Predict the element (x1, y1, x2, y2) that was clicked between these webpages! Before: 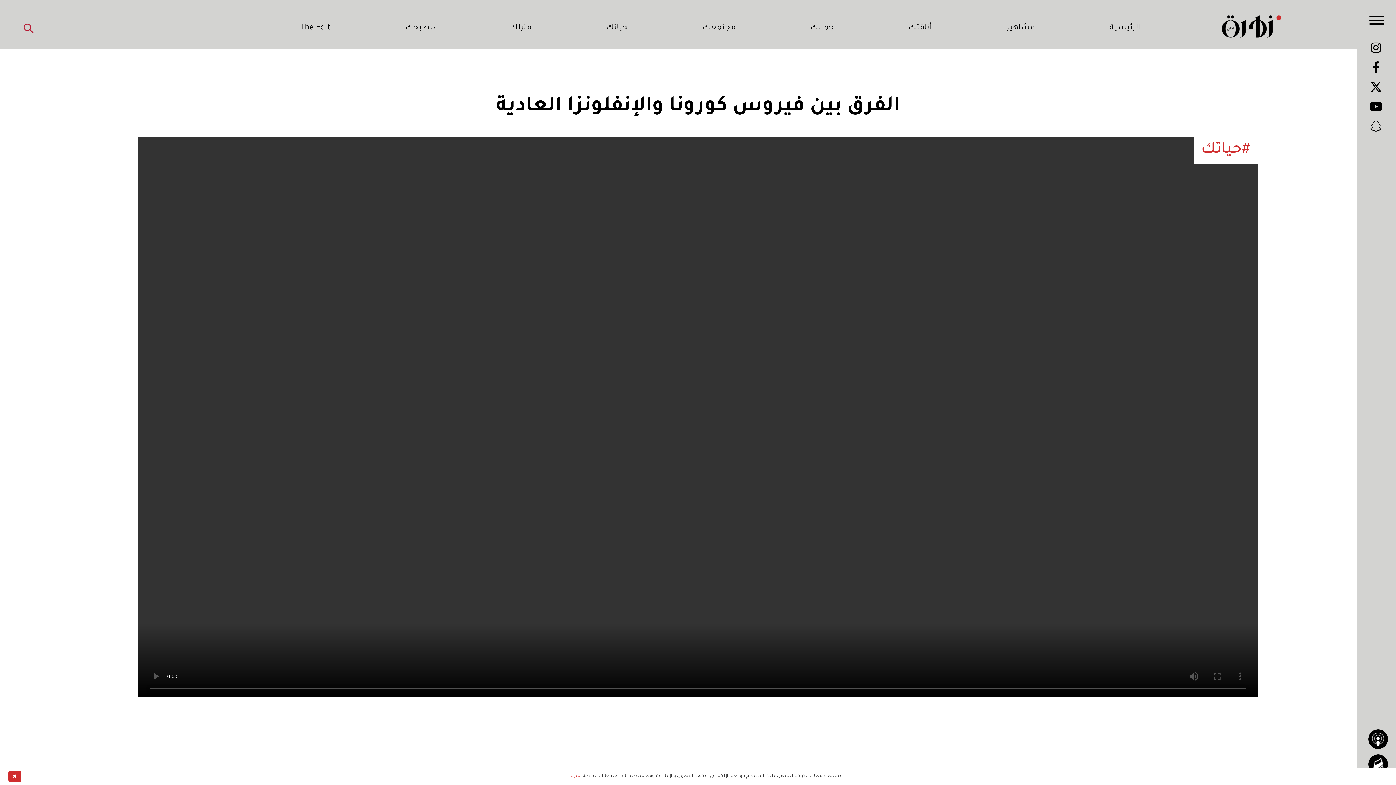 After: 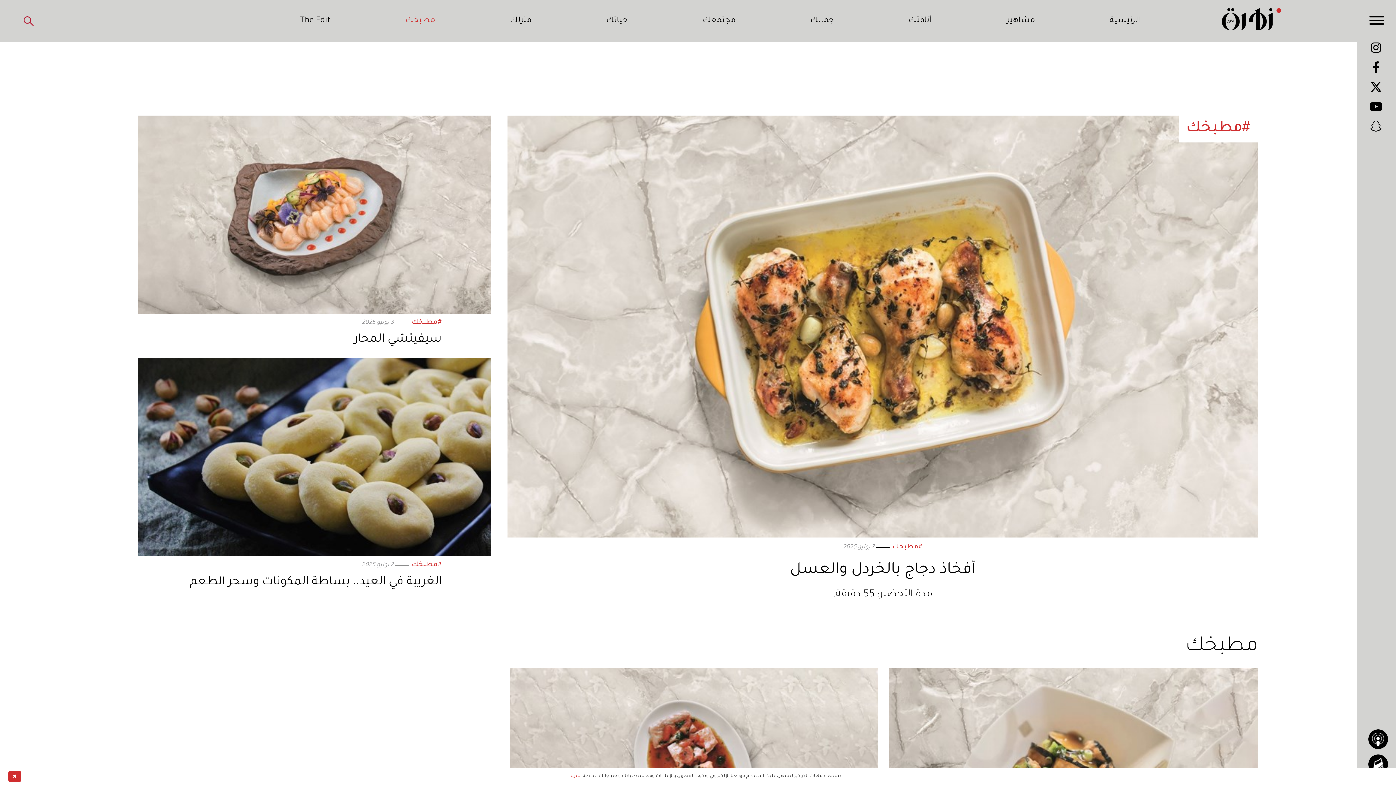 Action: bbox: (405, 22, 435, 34) label: مطبخك